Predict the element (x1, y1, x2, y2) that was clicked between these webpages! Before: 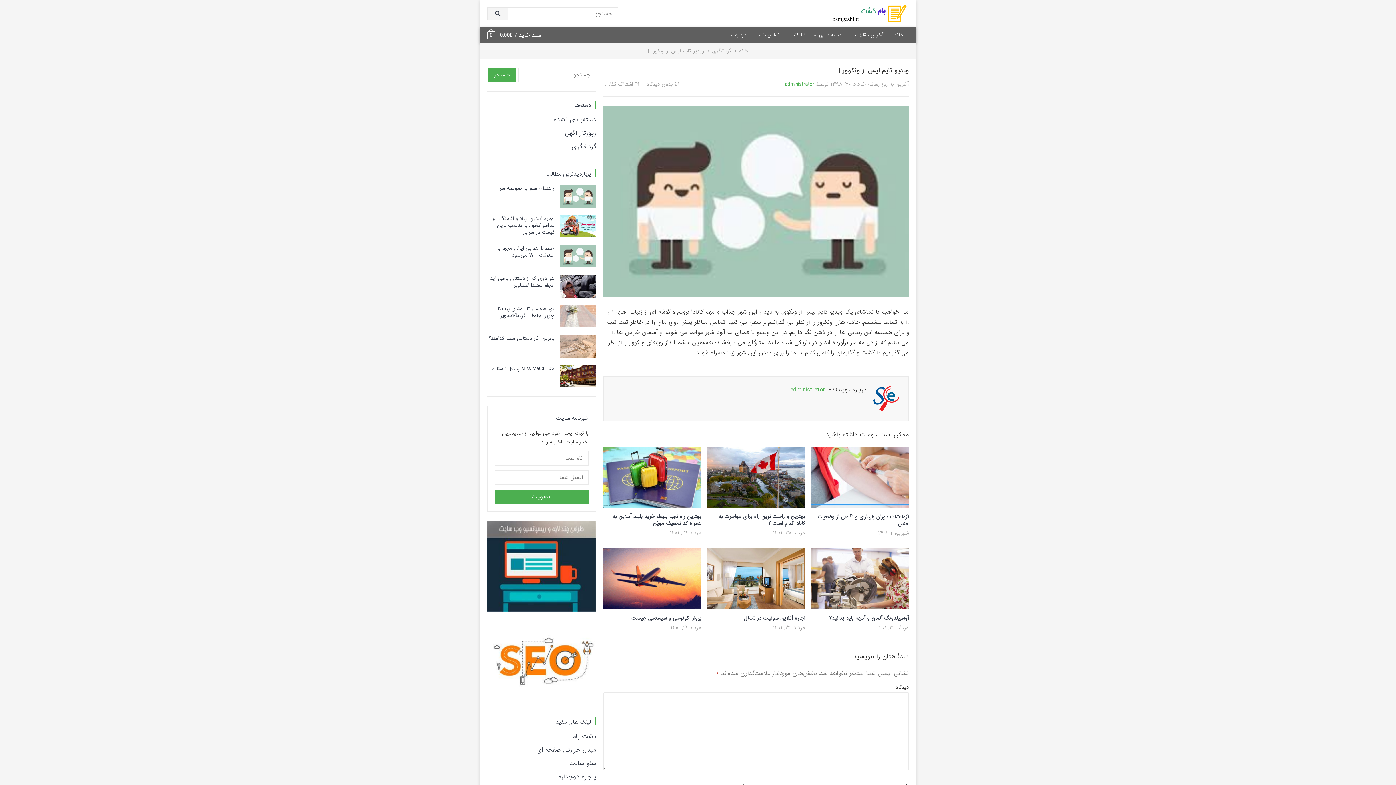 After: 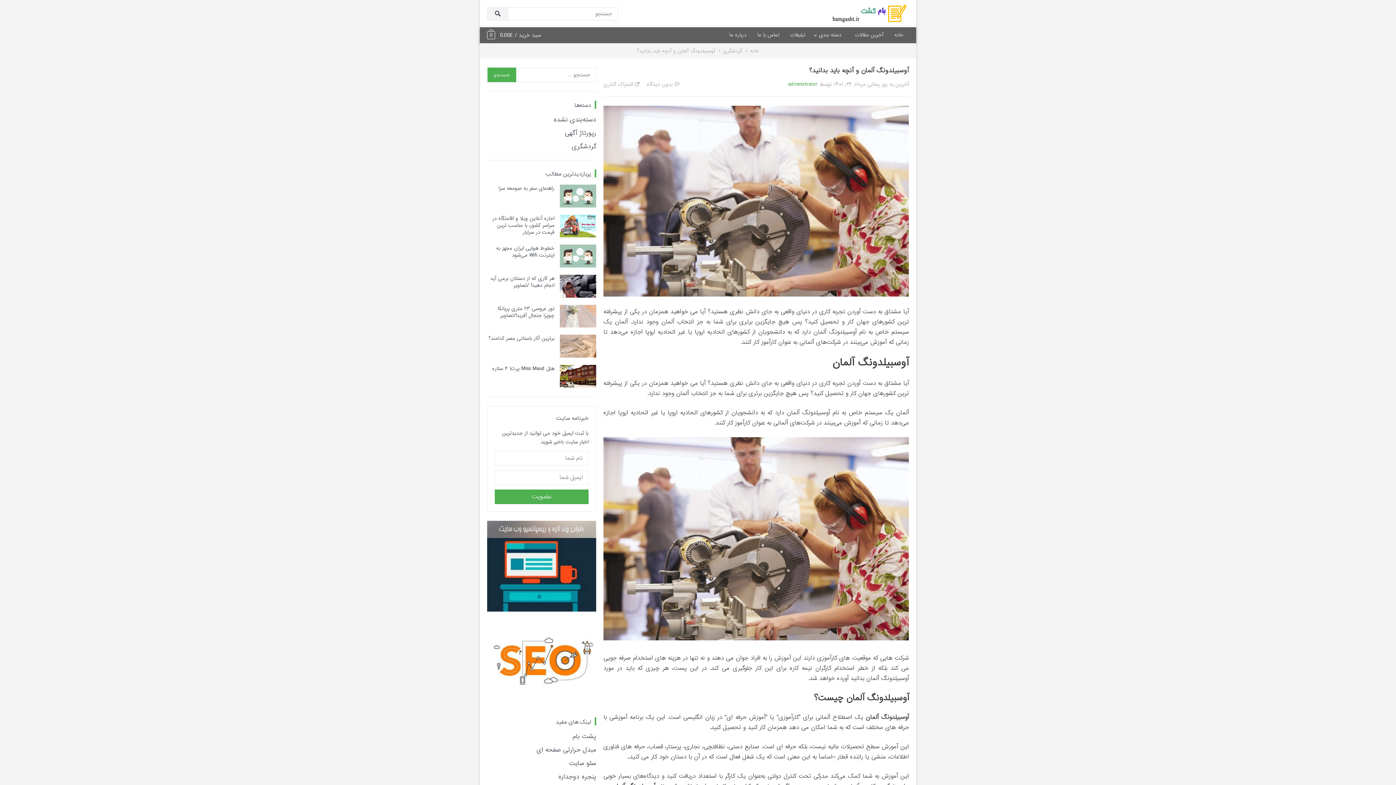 Action: bbox: (811, 548, 909, 610)